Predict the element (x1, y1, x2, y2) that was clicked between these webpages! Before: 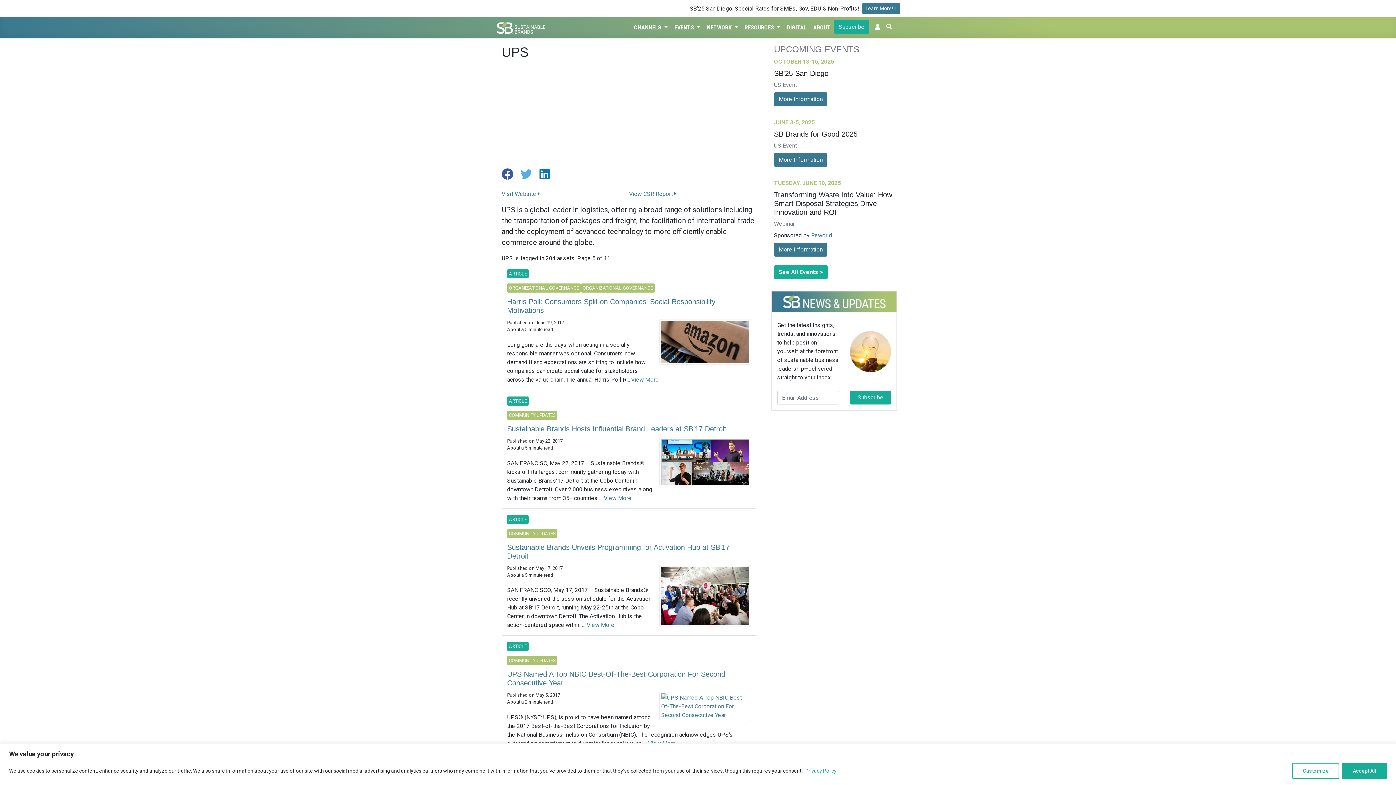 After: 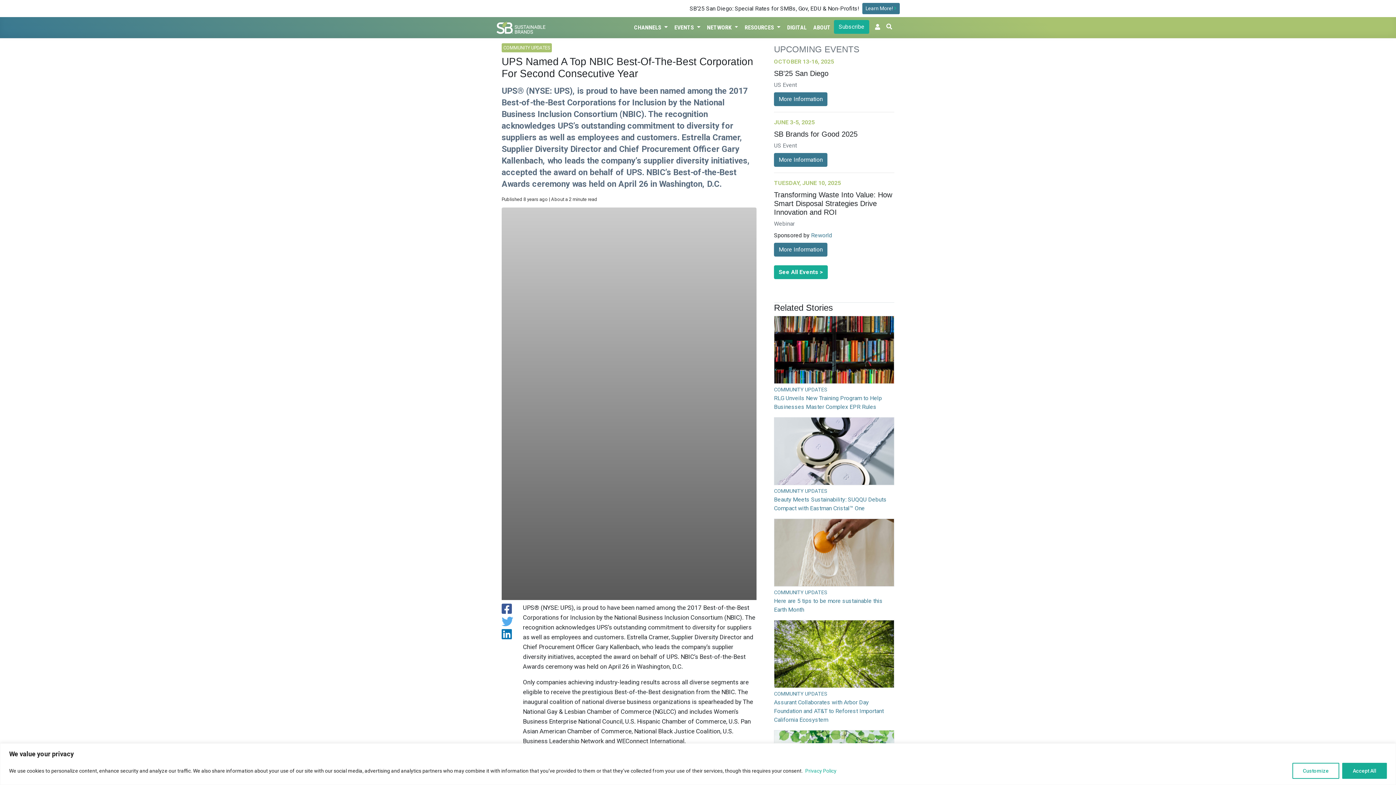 Action: bbox: (659, 703, 751, 710)